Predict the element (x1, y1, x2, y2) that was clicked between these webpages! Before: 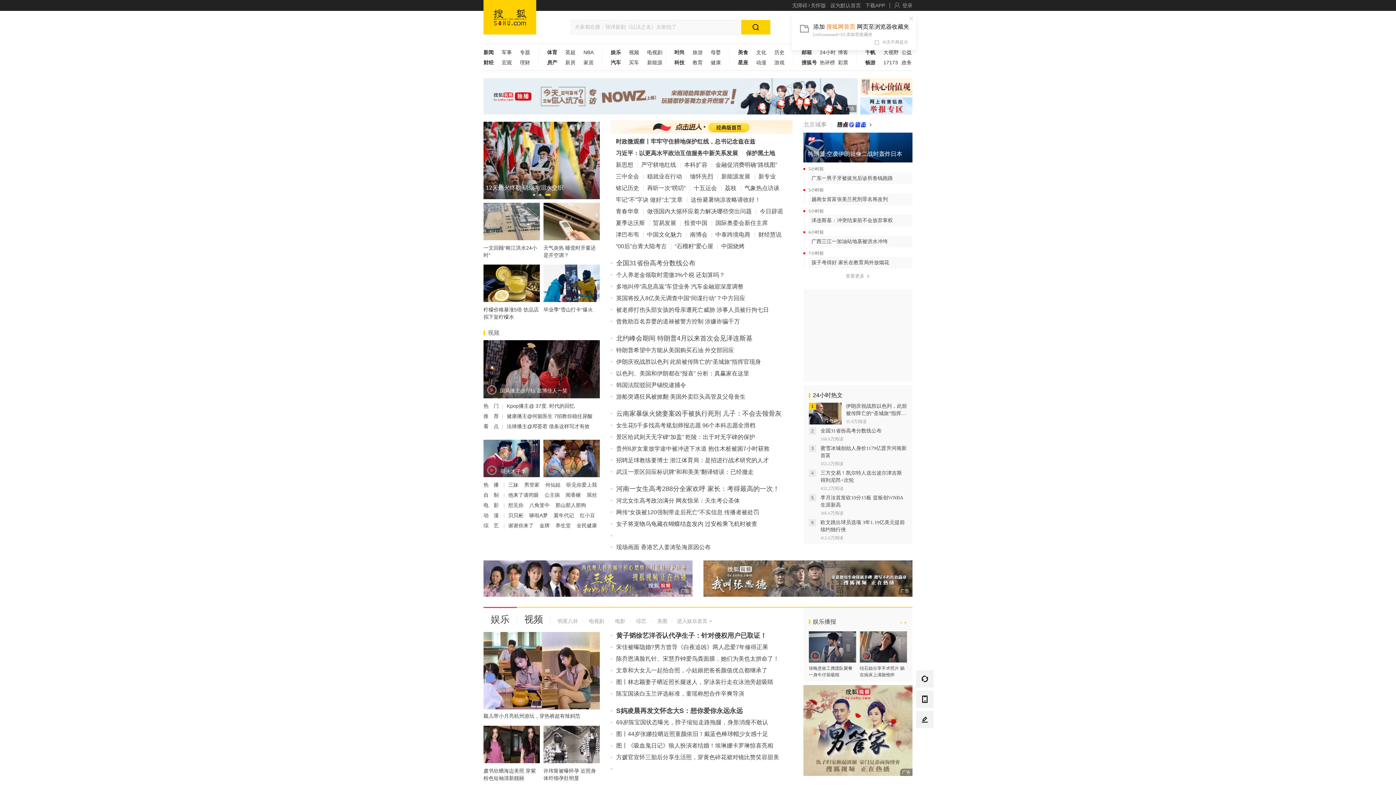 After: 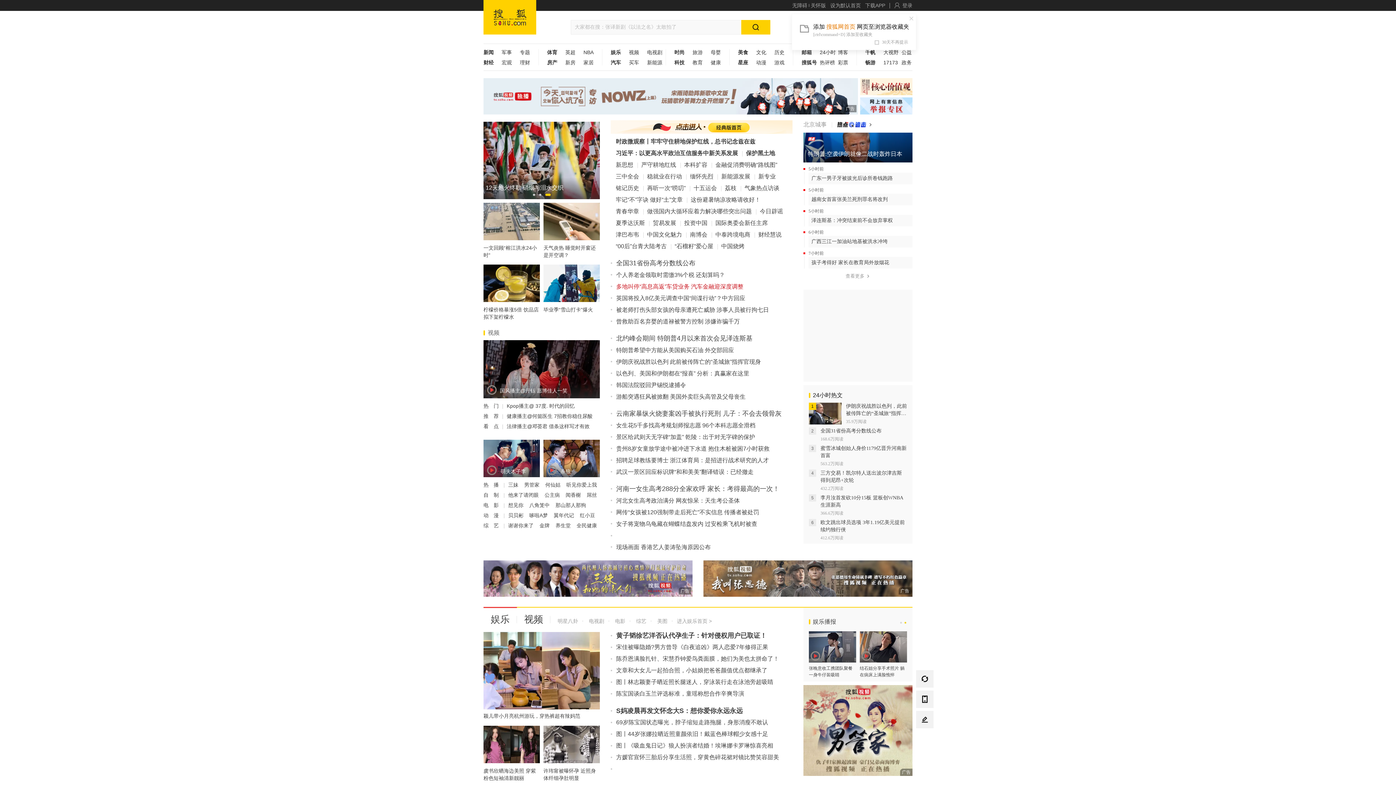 Action: bbox: (616, 283, 743, 289) label: 多地叫停“高息高返”车贷业务 汽车金融迎深度调整